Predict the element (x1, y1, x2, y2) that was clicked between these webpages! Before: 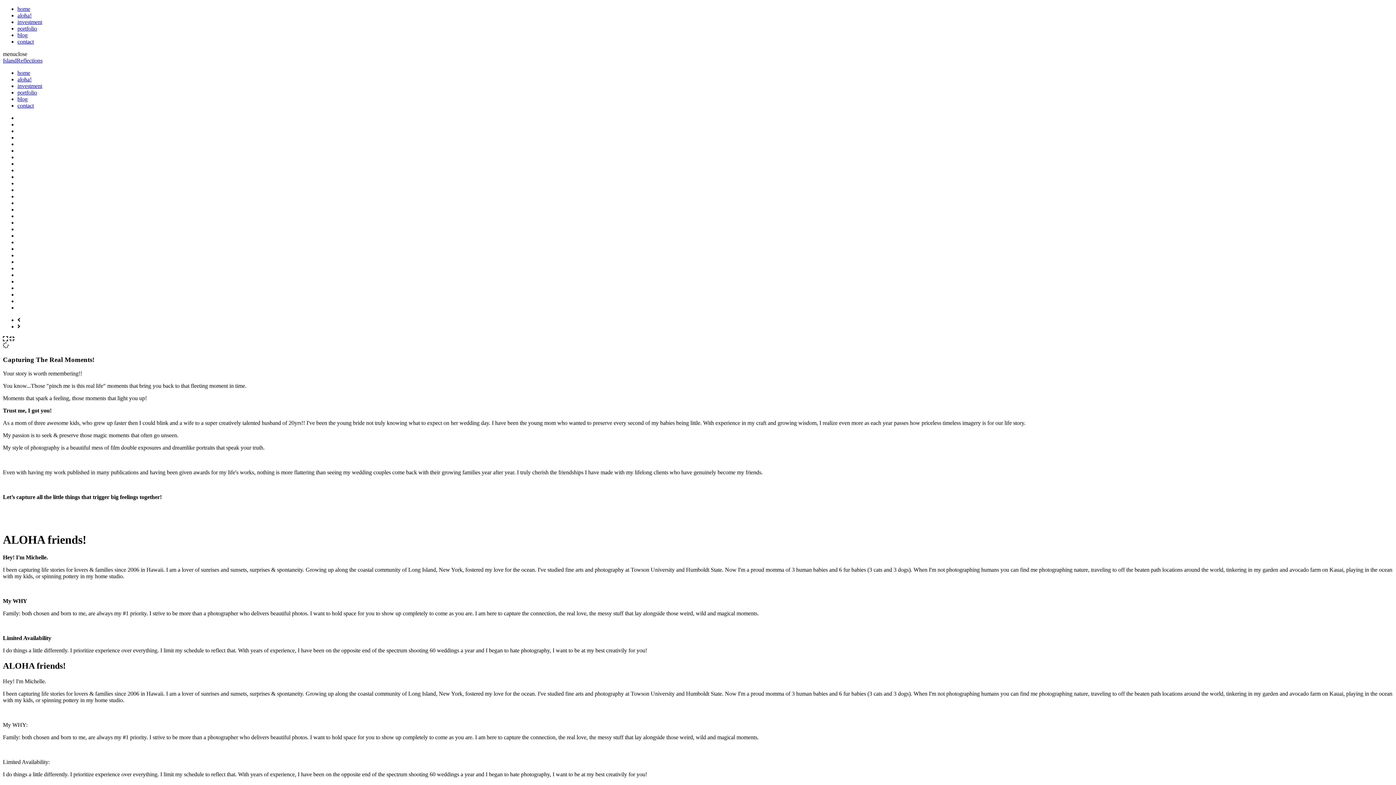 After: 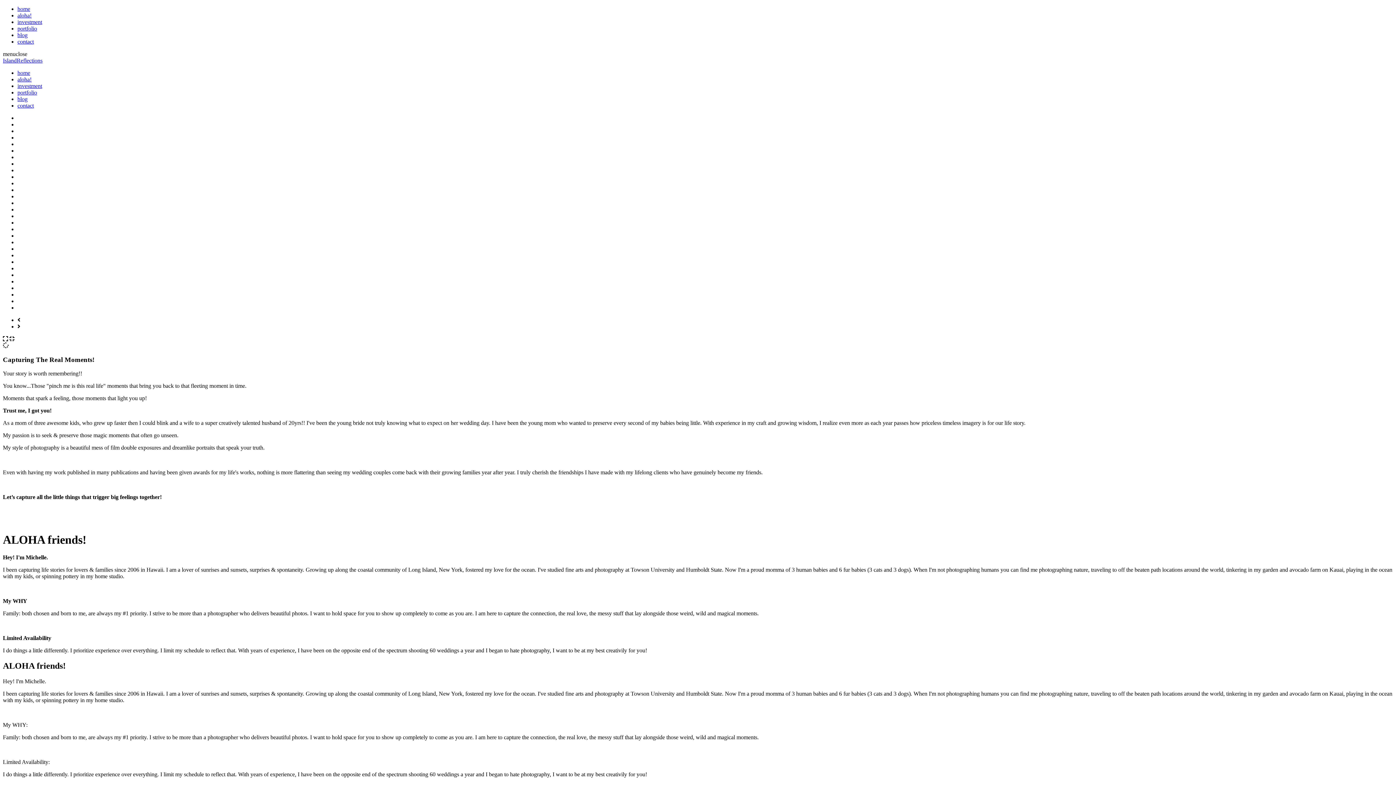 Action: label: IslandReflections bbox: (2, 57, 221, 64)